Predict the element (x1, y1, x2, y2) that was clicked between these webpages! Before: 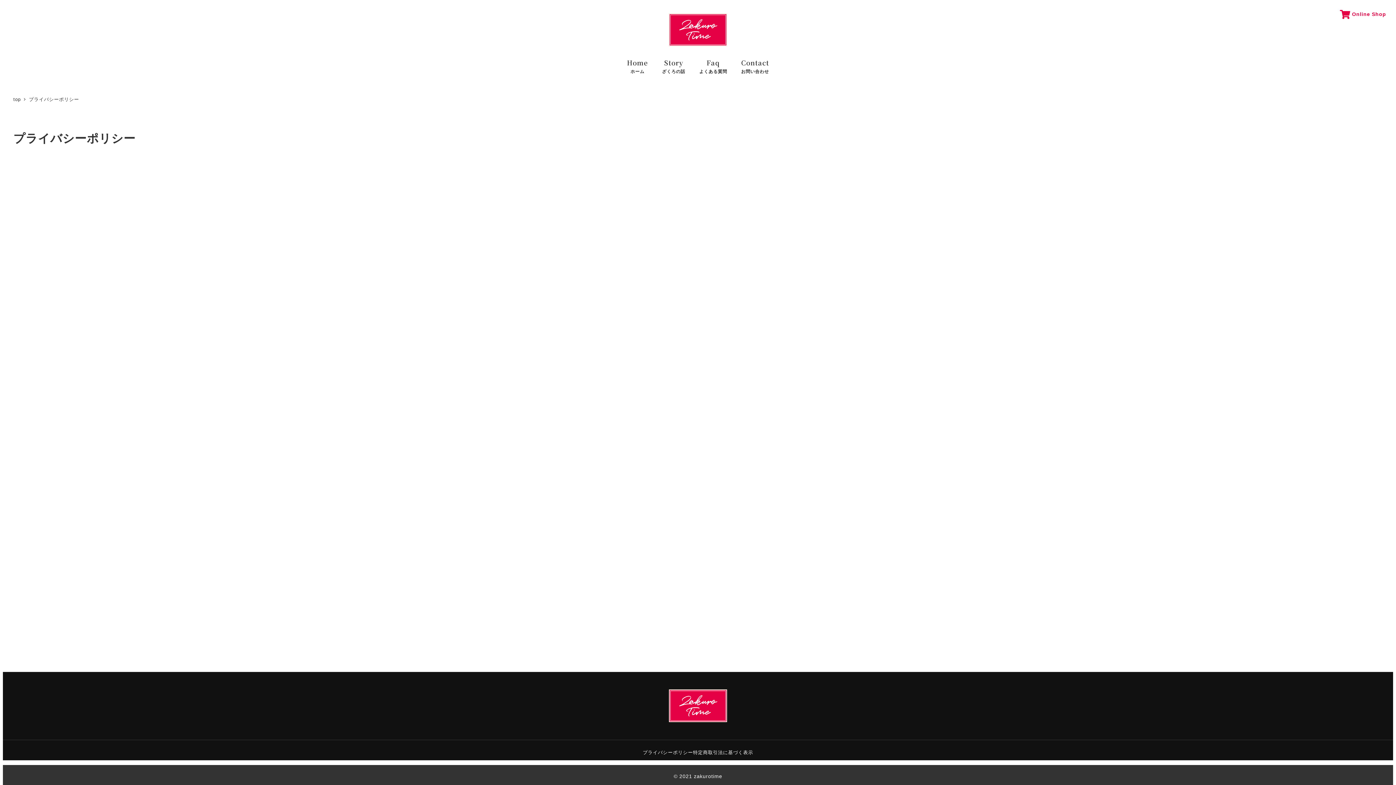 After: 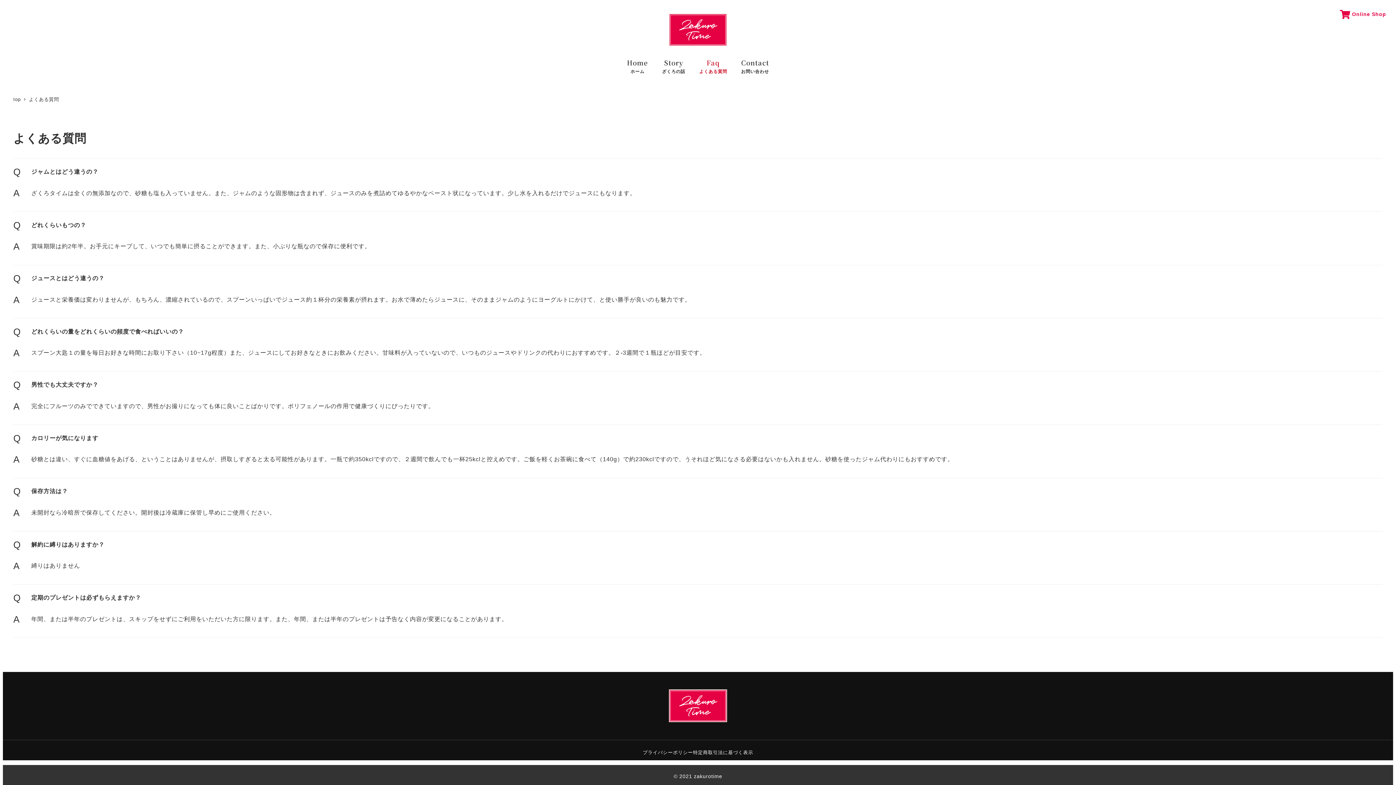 Action: label: Faq
よくある質問 bbox: (692, 51, 734, 81)